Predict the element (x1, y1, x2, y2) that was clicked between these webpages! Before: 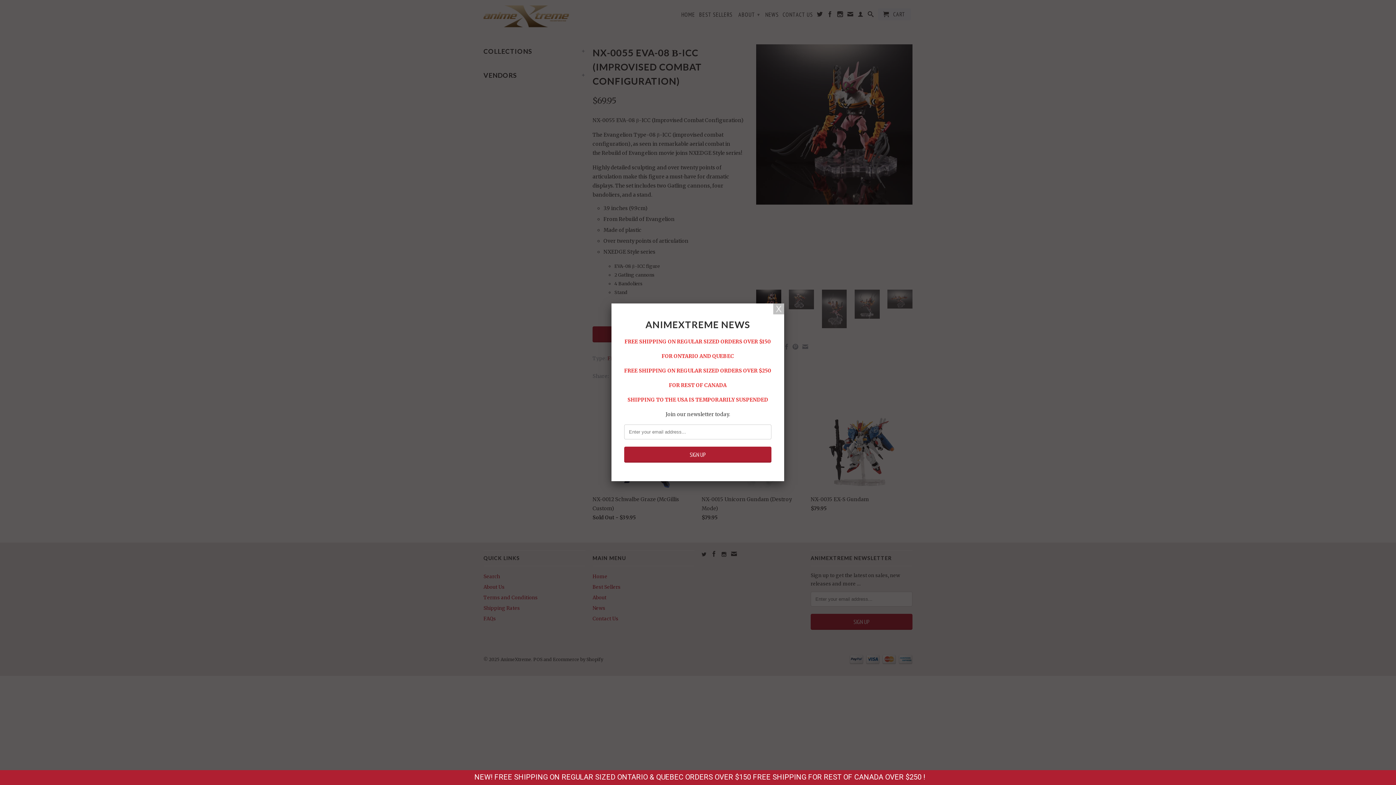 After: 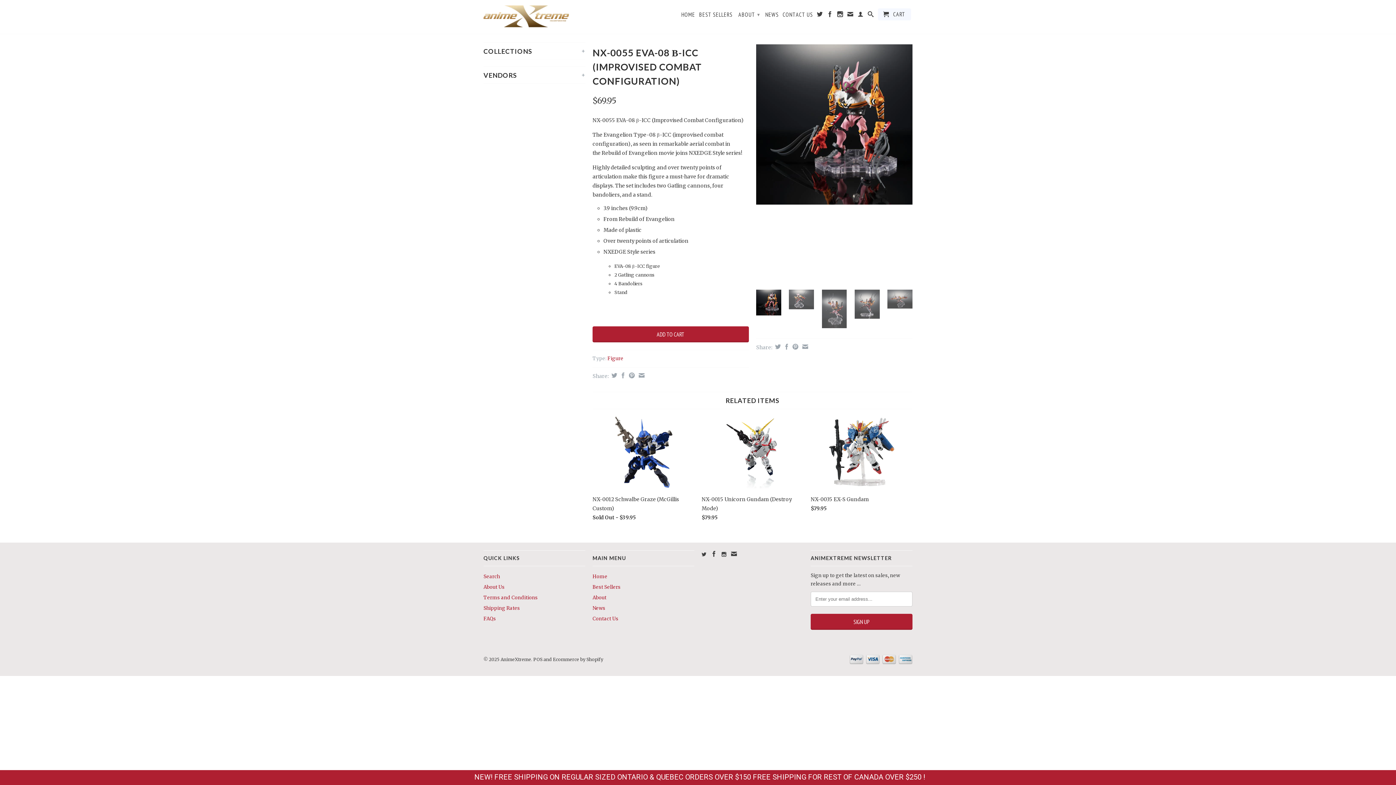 Action: bbox: (773, 303, 784, 314)